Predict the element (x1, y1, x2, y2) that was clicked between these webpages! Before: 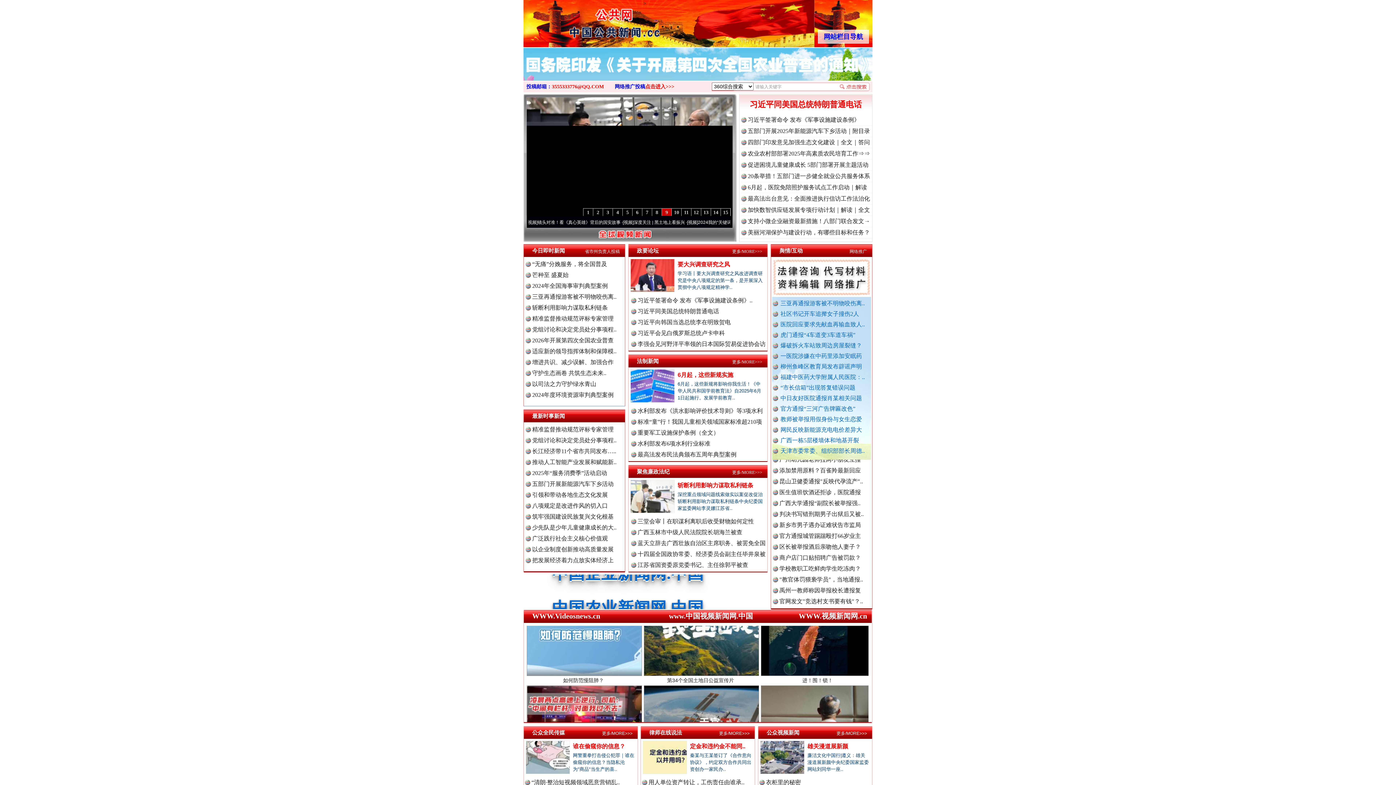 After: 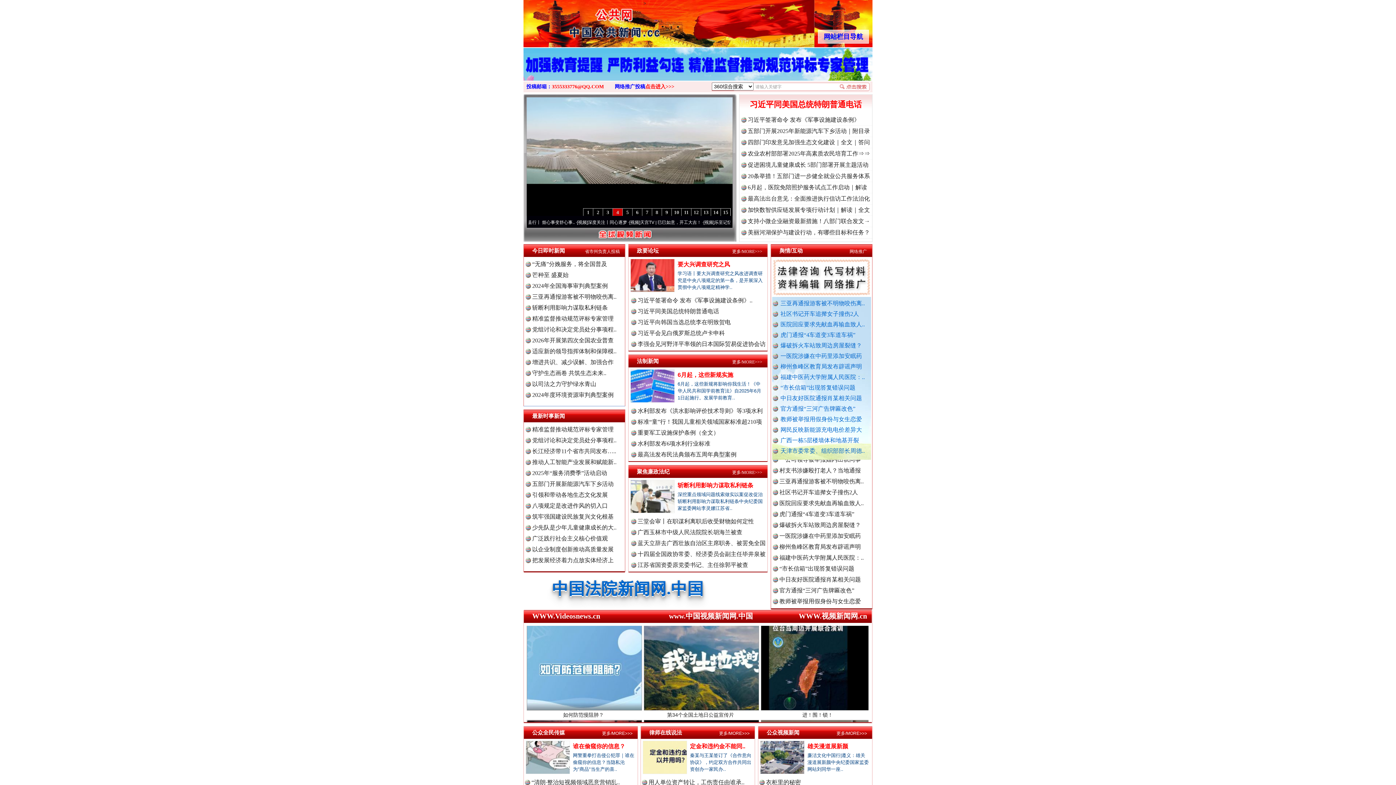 Action: label: 深度关注丨同心逐梦 bbox: (593, 220, 633, 225)